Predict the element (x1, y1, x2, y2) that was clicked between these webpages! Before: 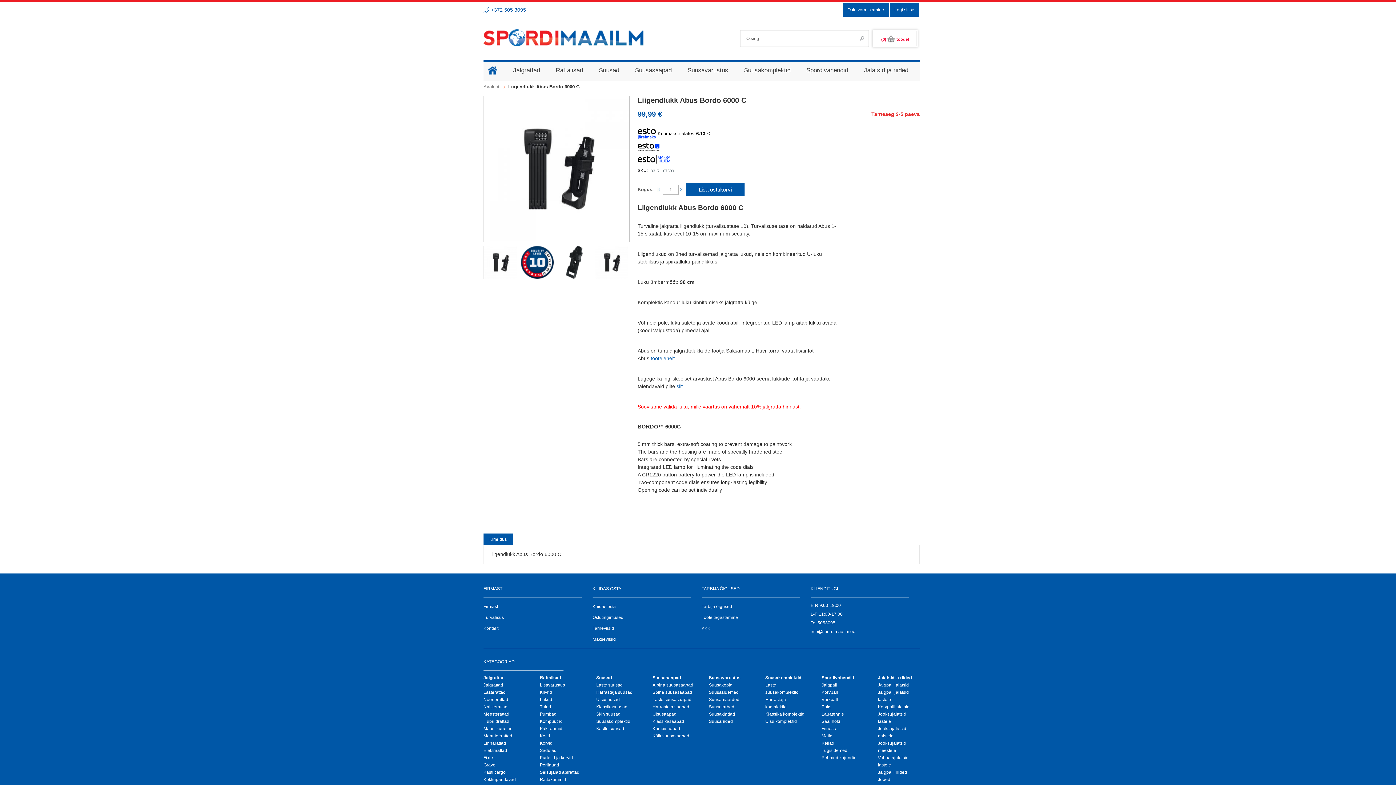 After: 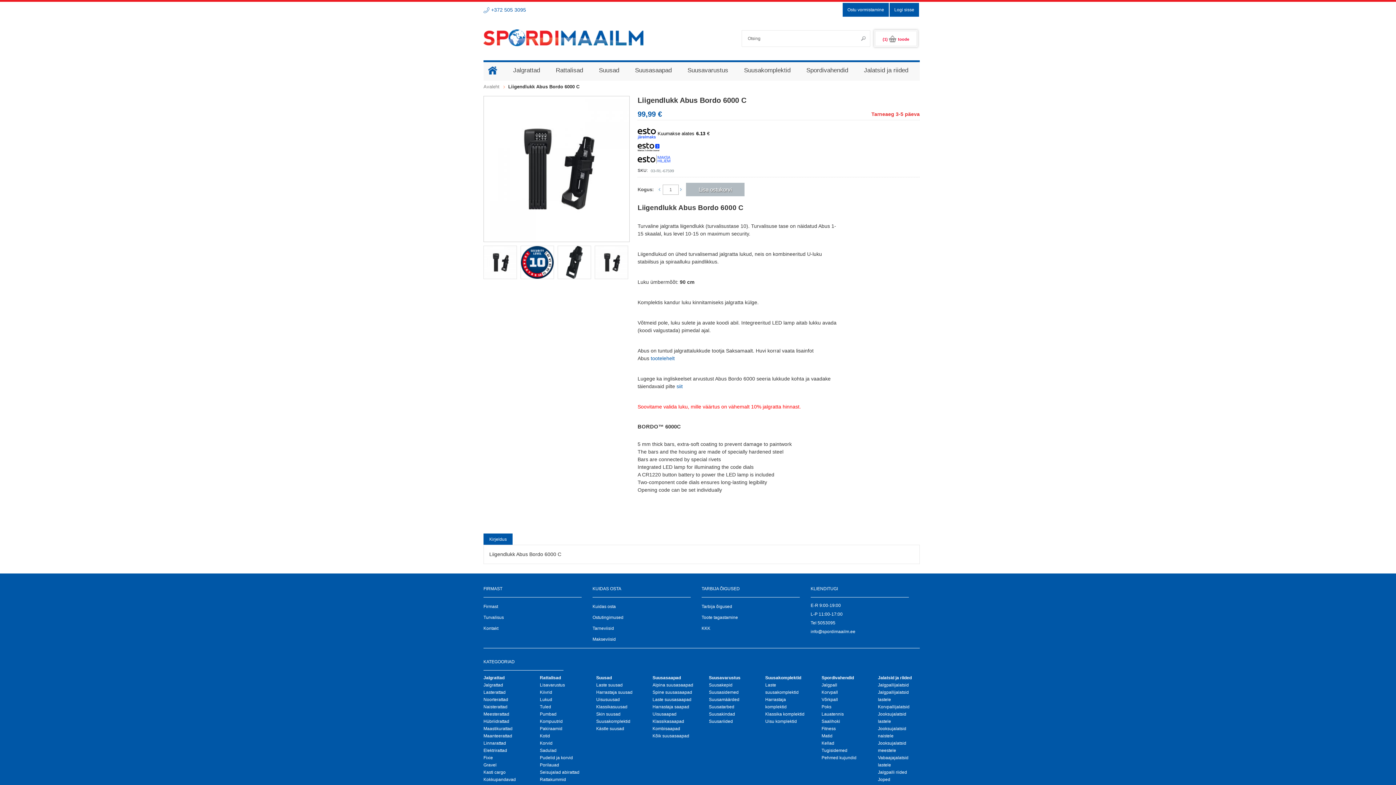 Action: bbox: (686, 182, 744, 196) label: Lisa ostukorvi